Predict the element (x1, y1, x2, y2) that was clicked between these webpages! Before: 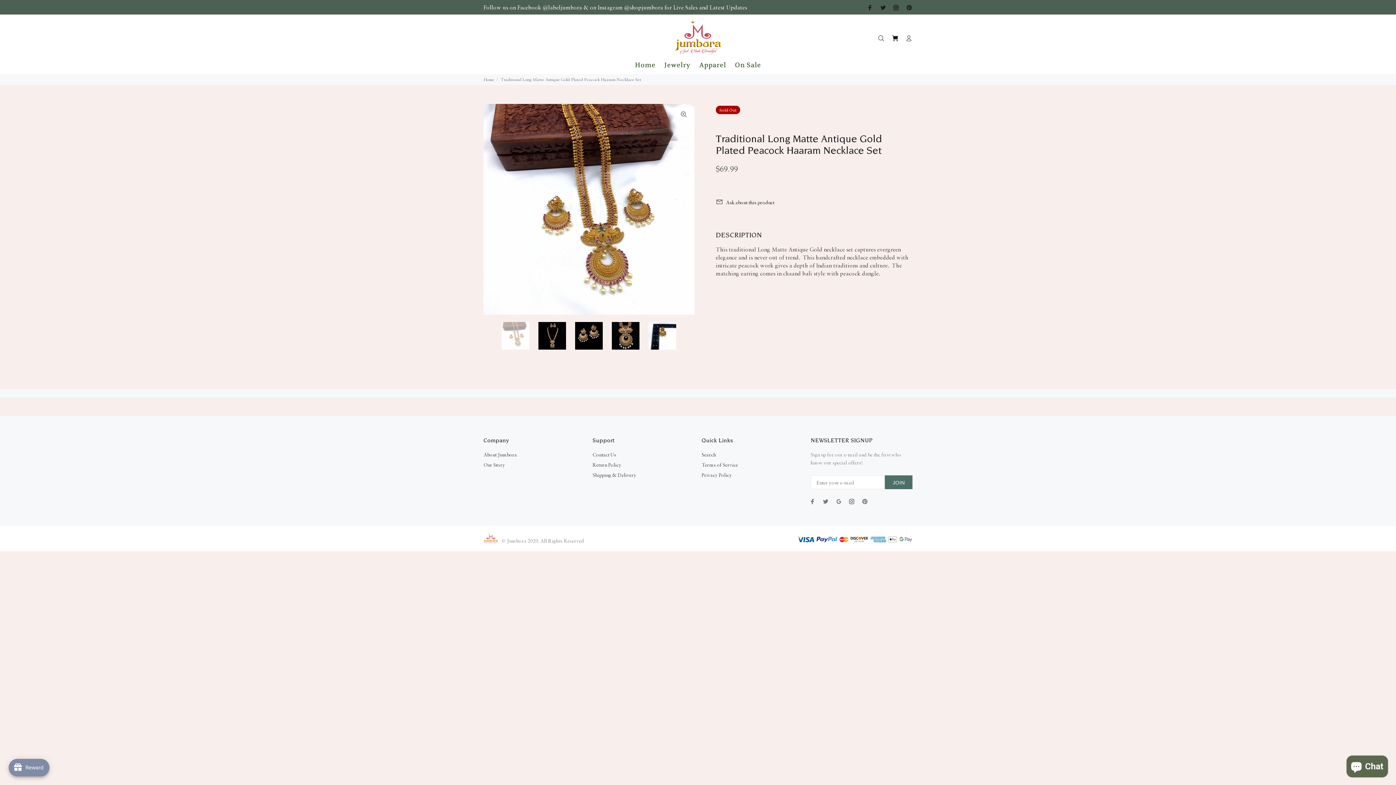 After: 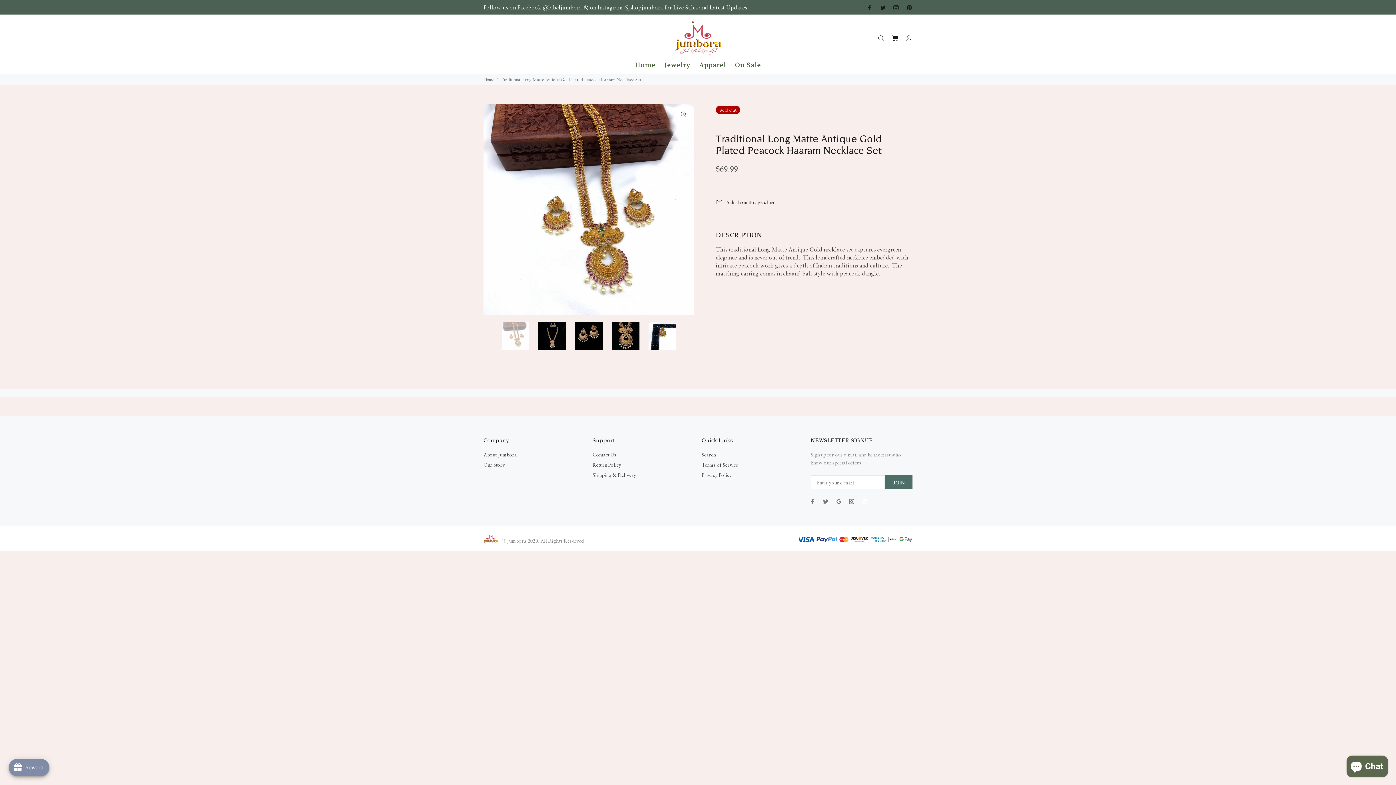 Action: bbox: (860, 497, 869, 506)